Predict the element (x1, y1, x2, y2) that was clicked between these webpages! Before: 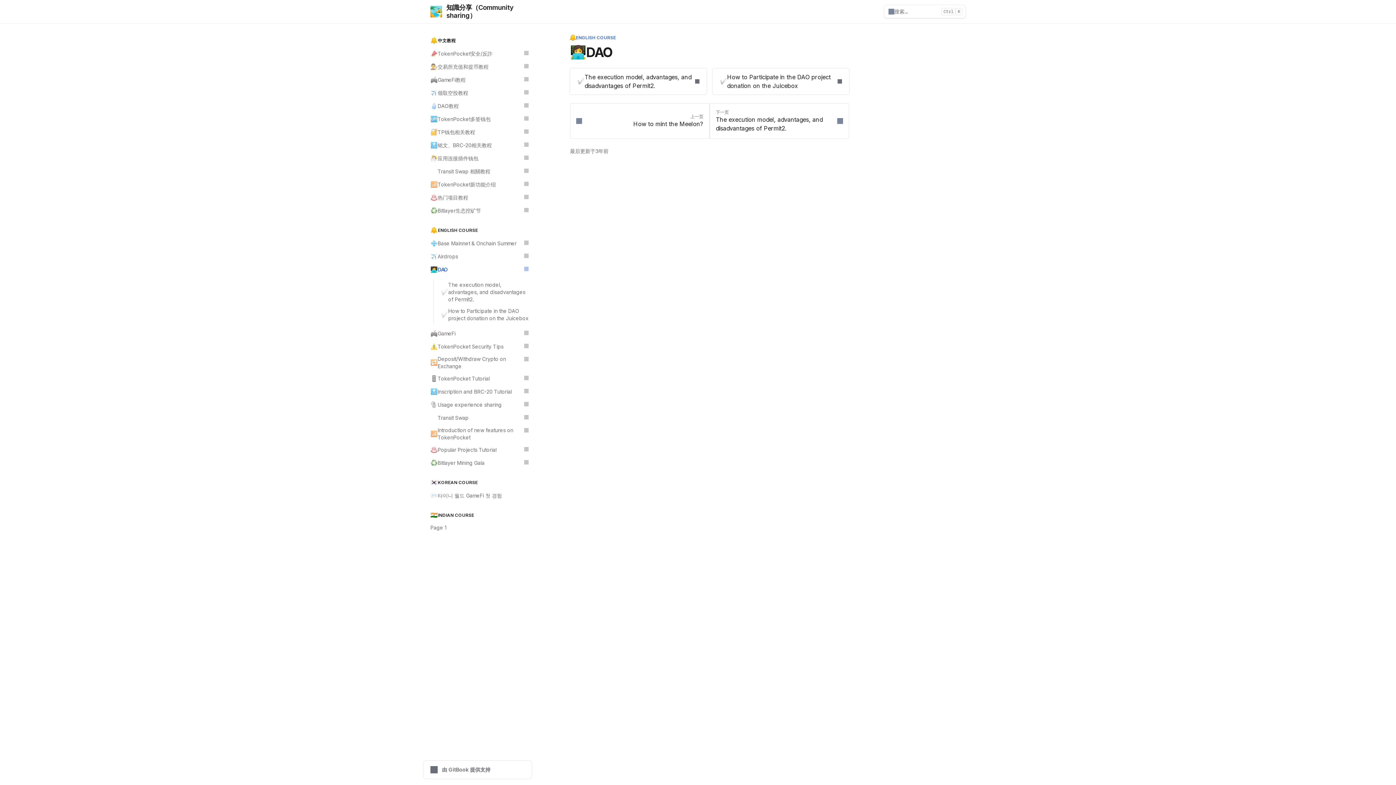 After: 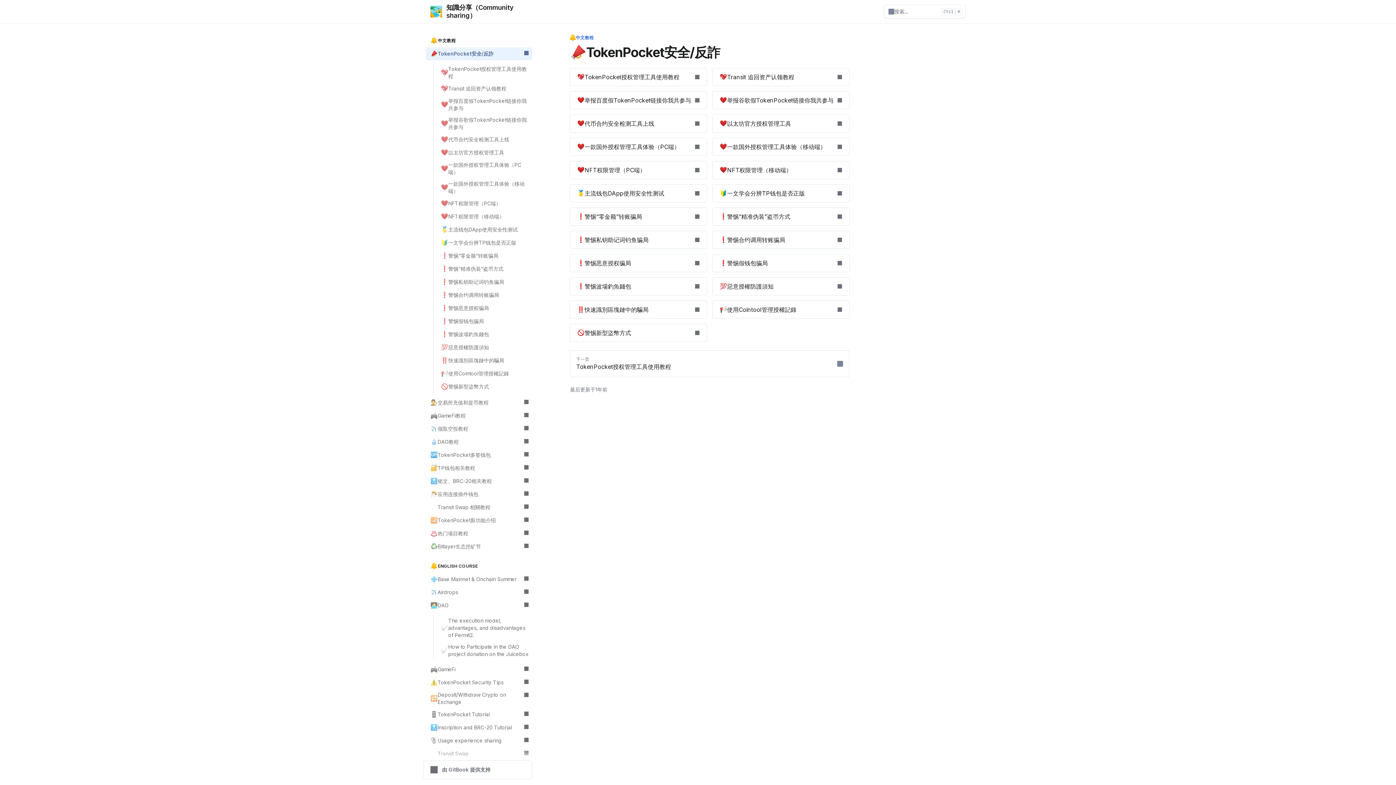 Action: bbox: (426, 47, 532, 60) label: 📣
TokenPocket安全/反詐